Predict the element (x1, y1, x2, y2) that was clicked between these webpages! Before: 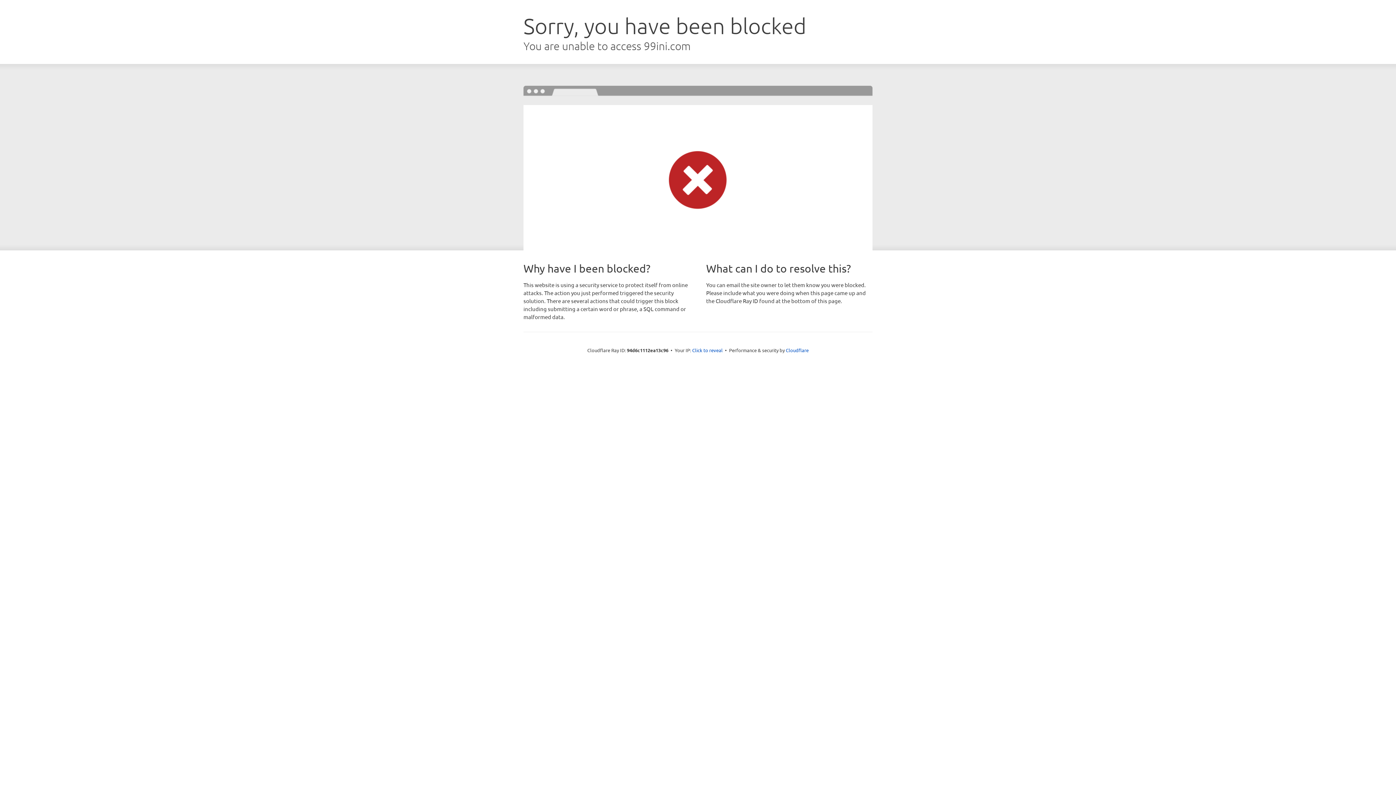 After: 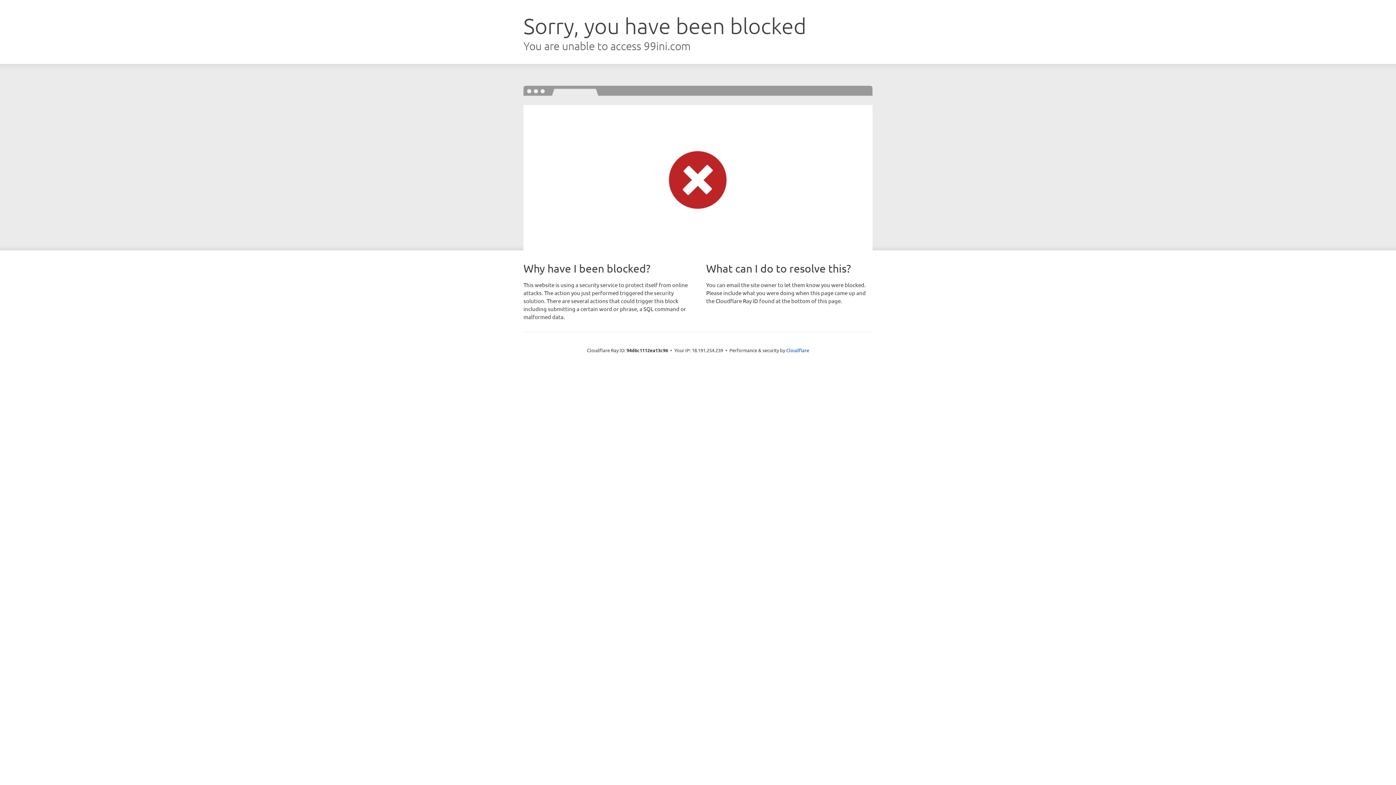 Action: bbox: (692, 346, 722, 353) label: Click to reveal